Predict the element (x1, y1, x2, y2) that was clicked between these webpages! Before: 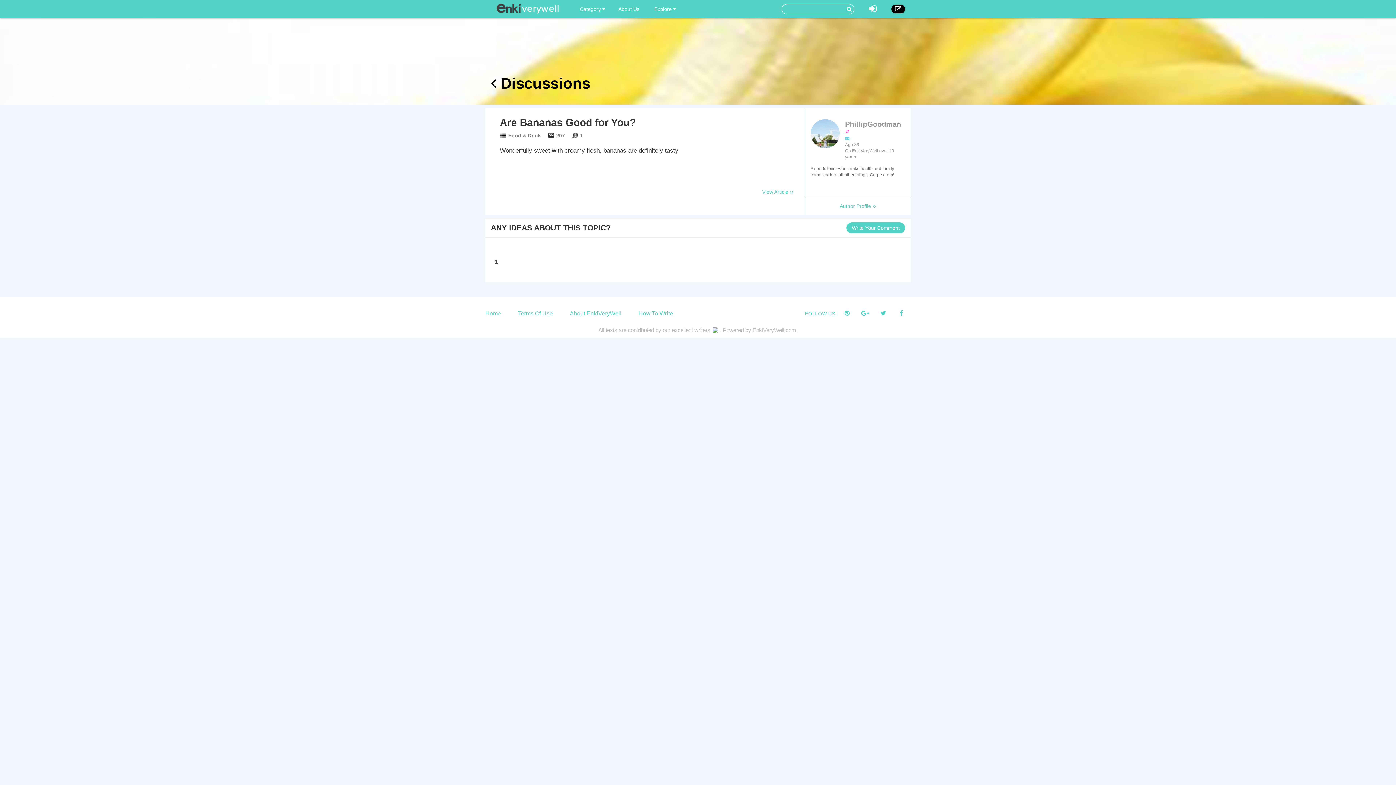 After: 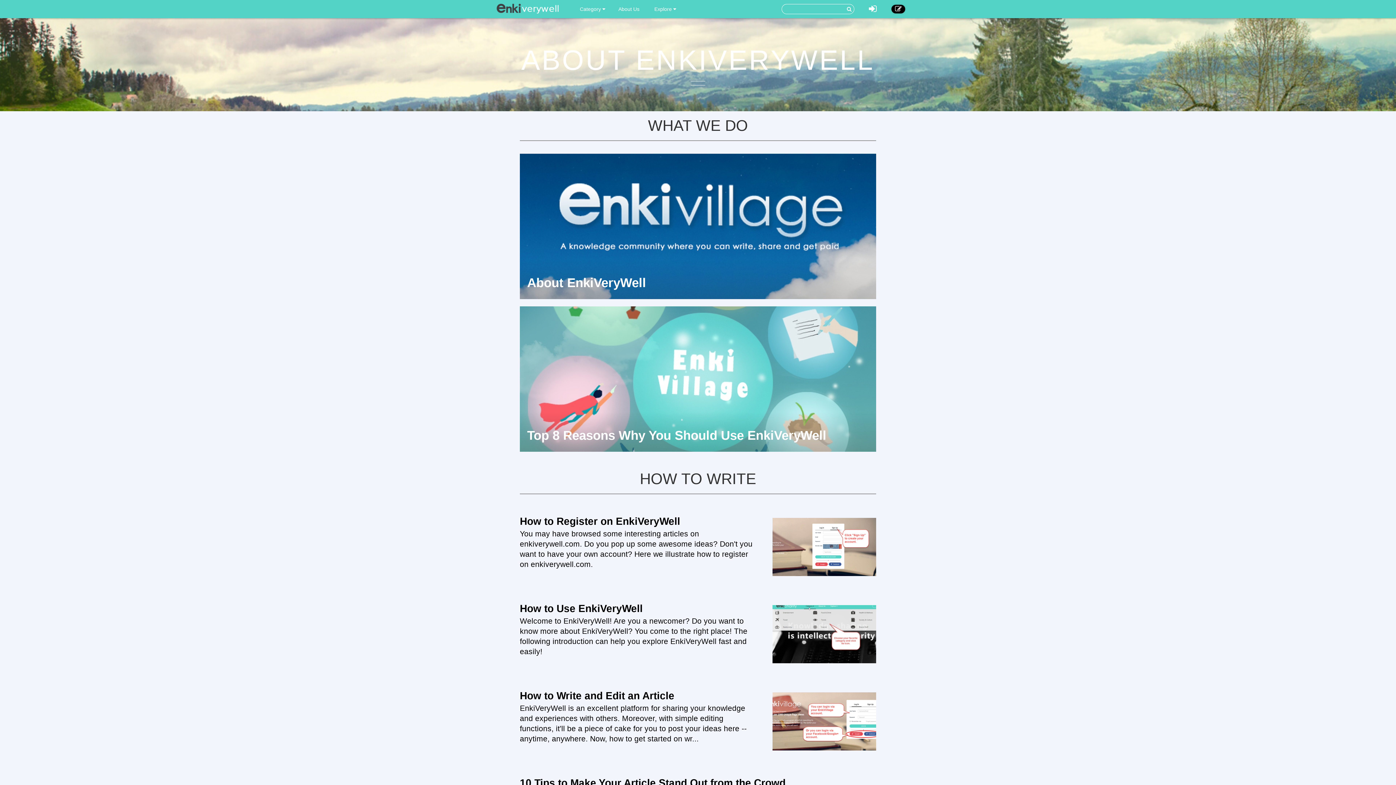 Action: bbox: (610, 0, 647, 18) label: About Us